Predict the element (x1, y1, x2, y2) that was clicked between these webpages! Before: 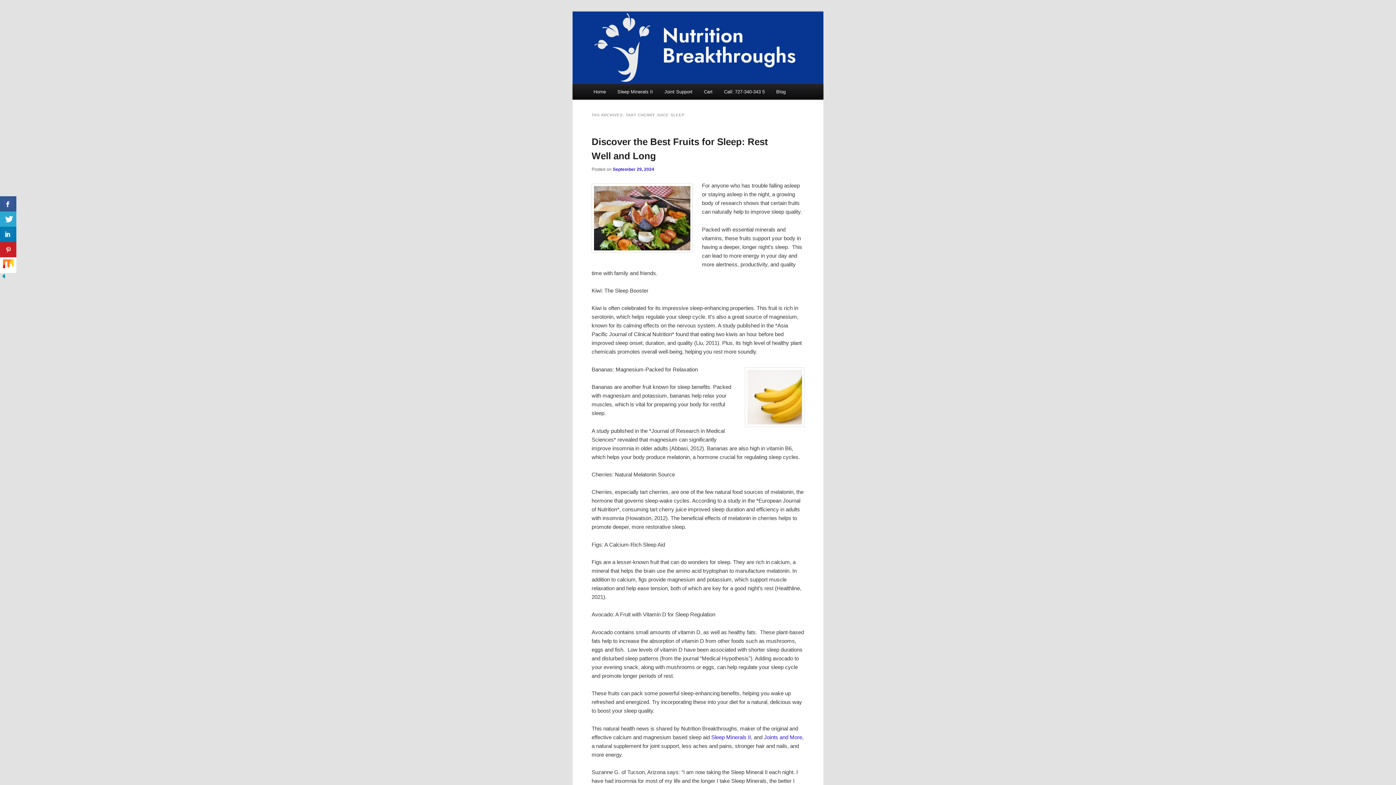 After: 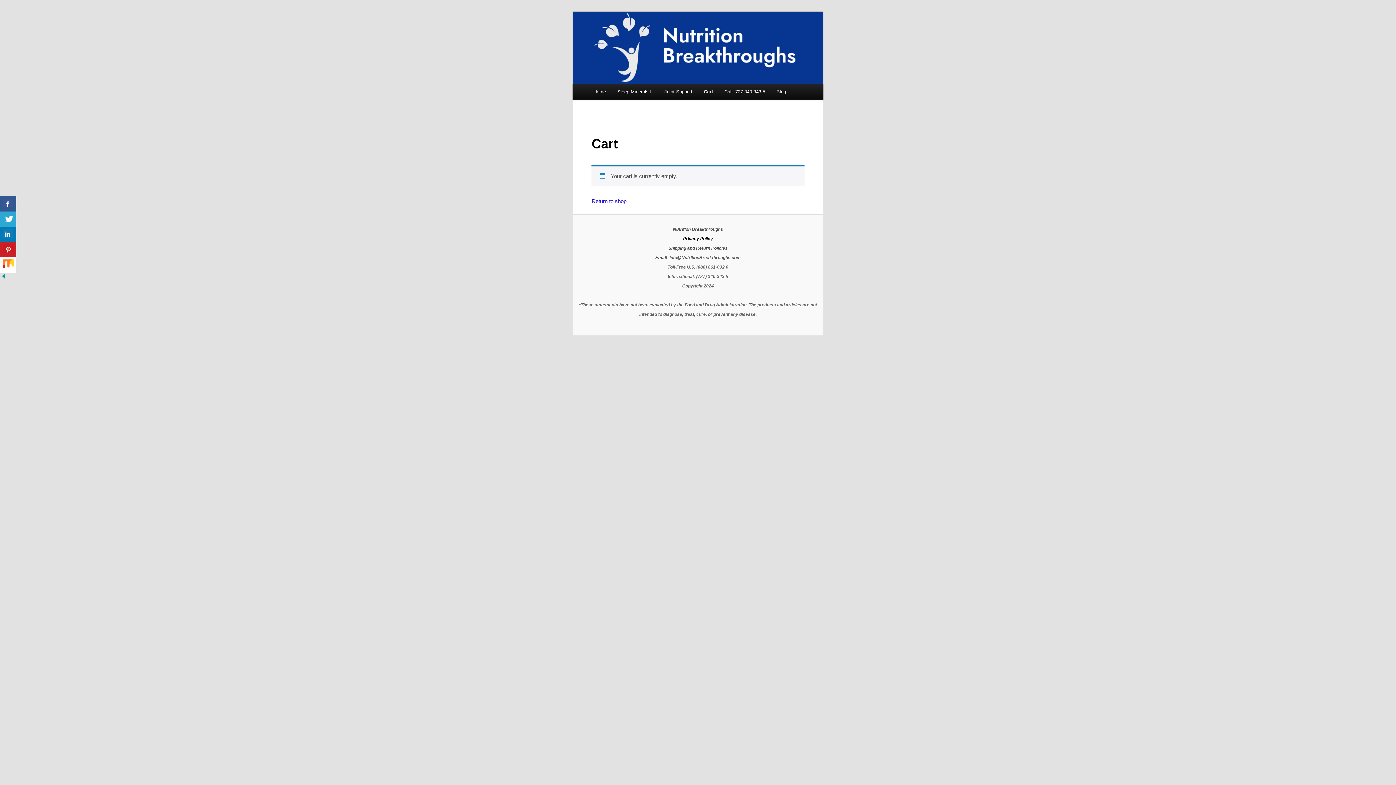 Action: bbox: (698, 83, 718, 99) label: Cart